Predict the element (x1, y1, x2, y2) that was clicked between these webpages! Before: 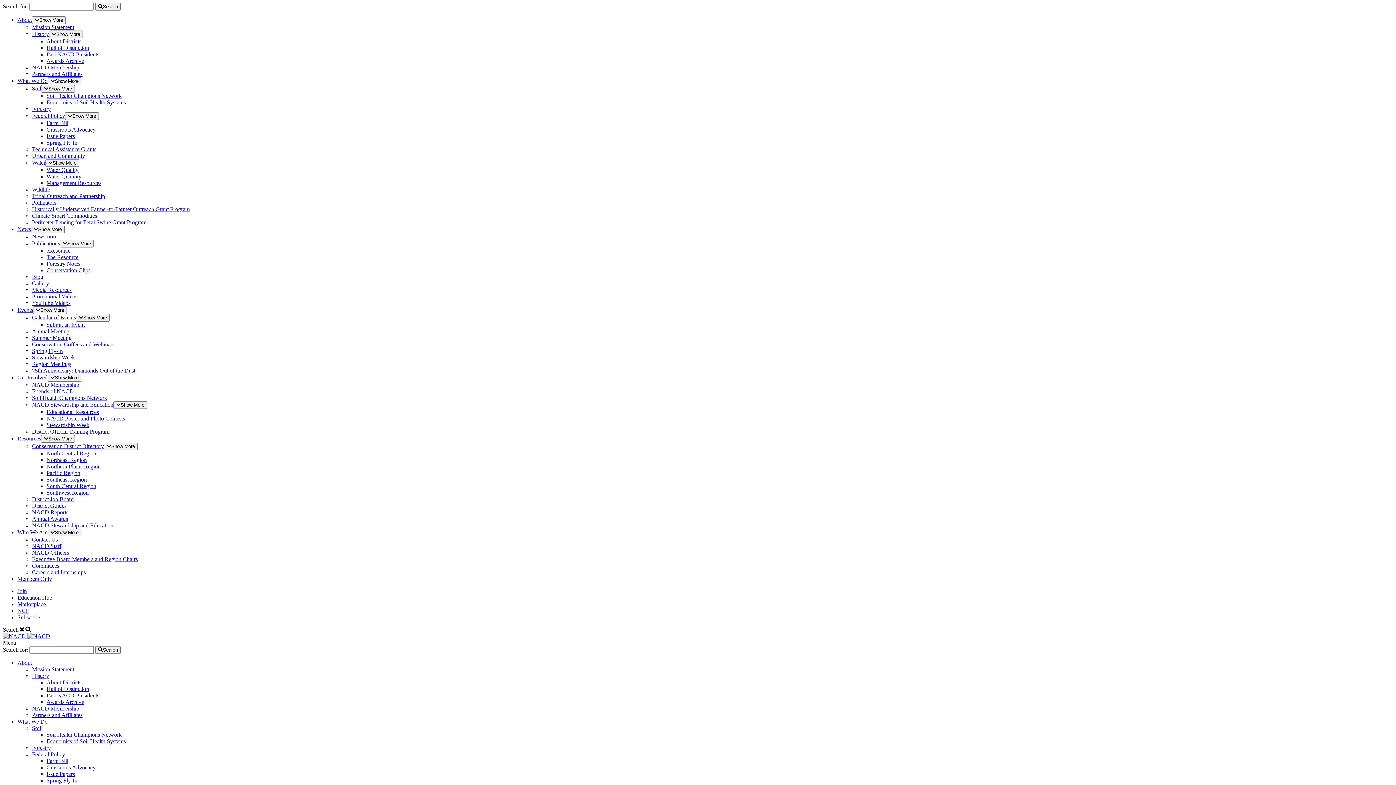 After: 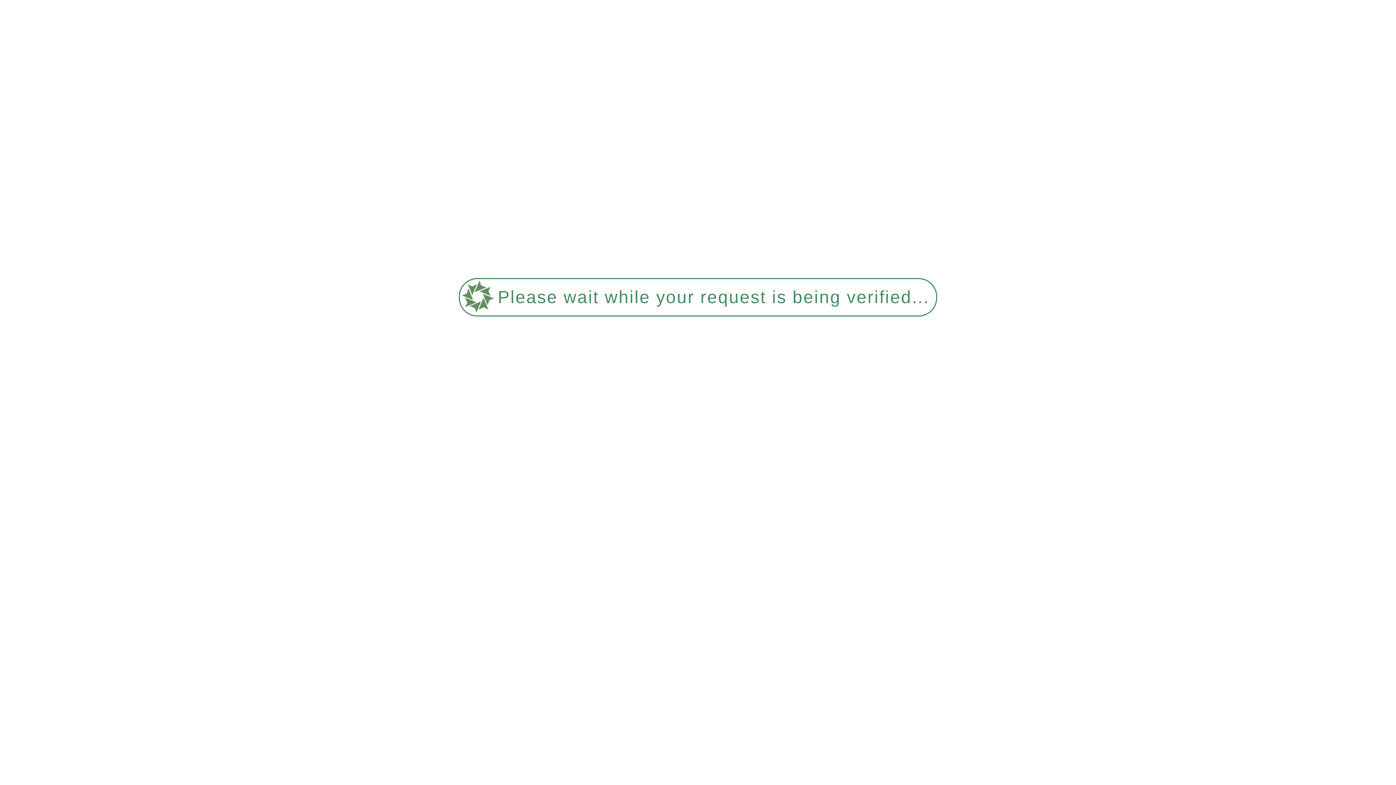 Action: label: Search bbox: (95, 646, 120, 654)